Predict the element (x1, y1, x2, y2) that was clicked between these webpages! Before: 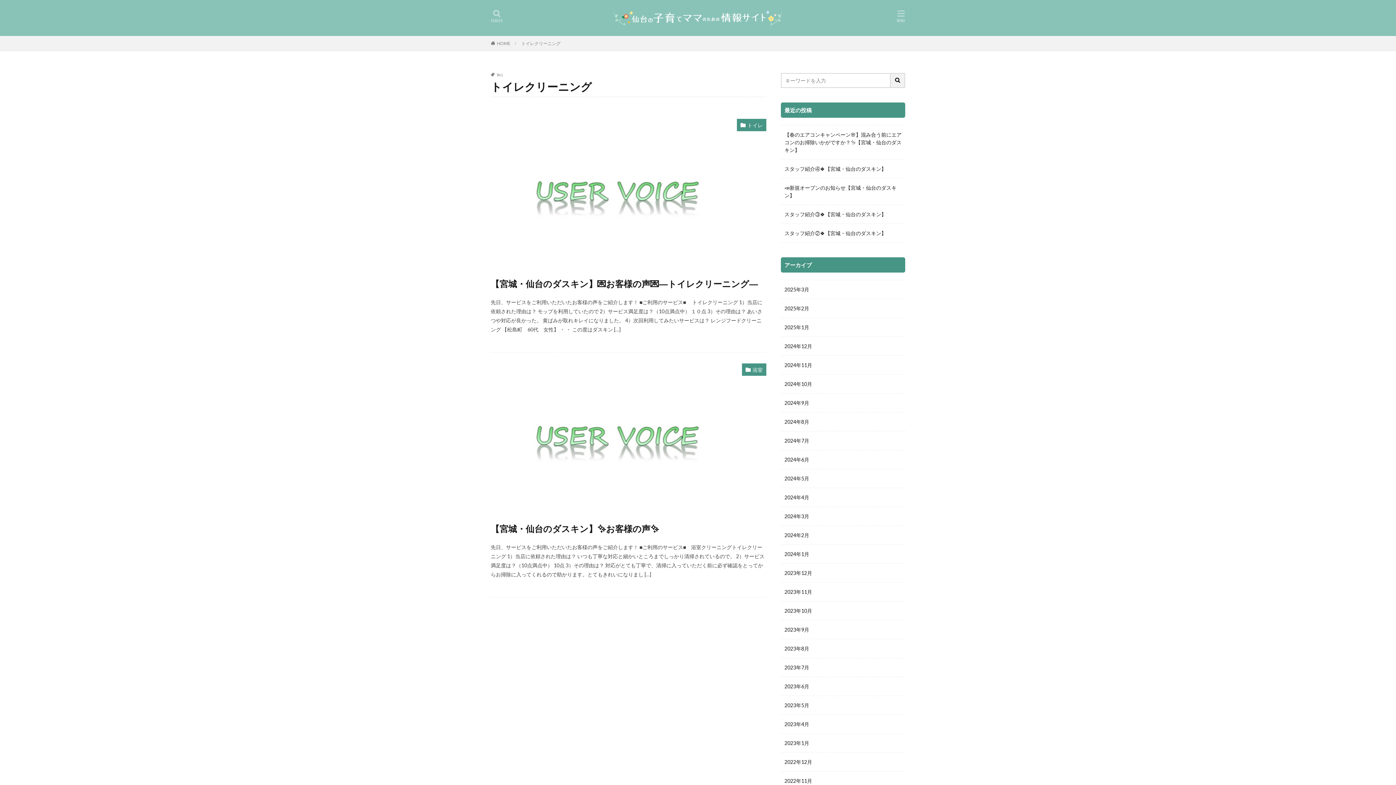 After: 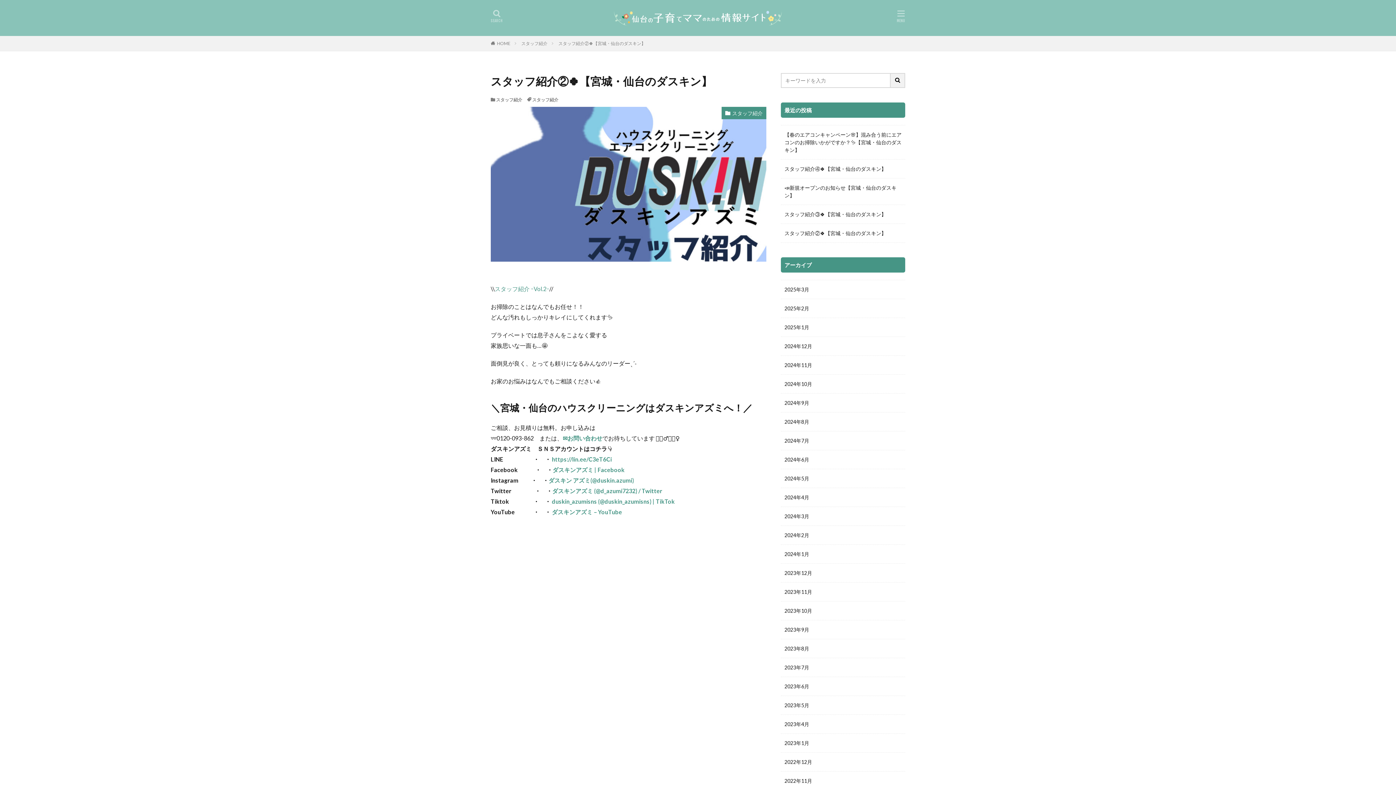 Action: bbox: (784, 229, 886, 237) label: スタッフ紹介②🍀【宮城・仙台のダスキン】